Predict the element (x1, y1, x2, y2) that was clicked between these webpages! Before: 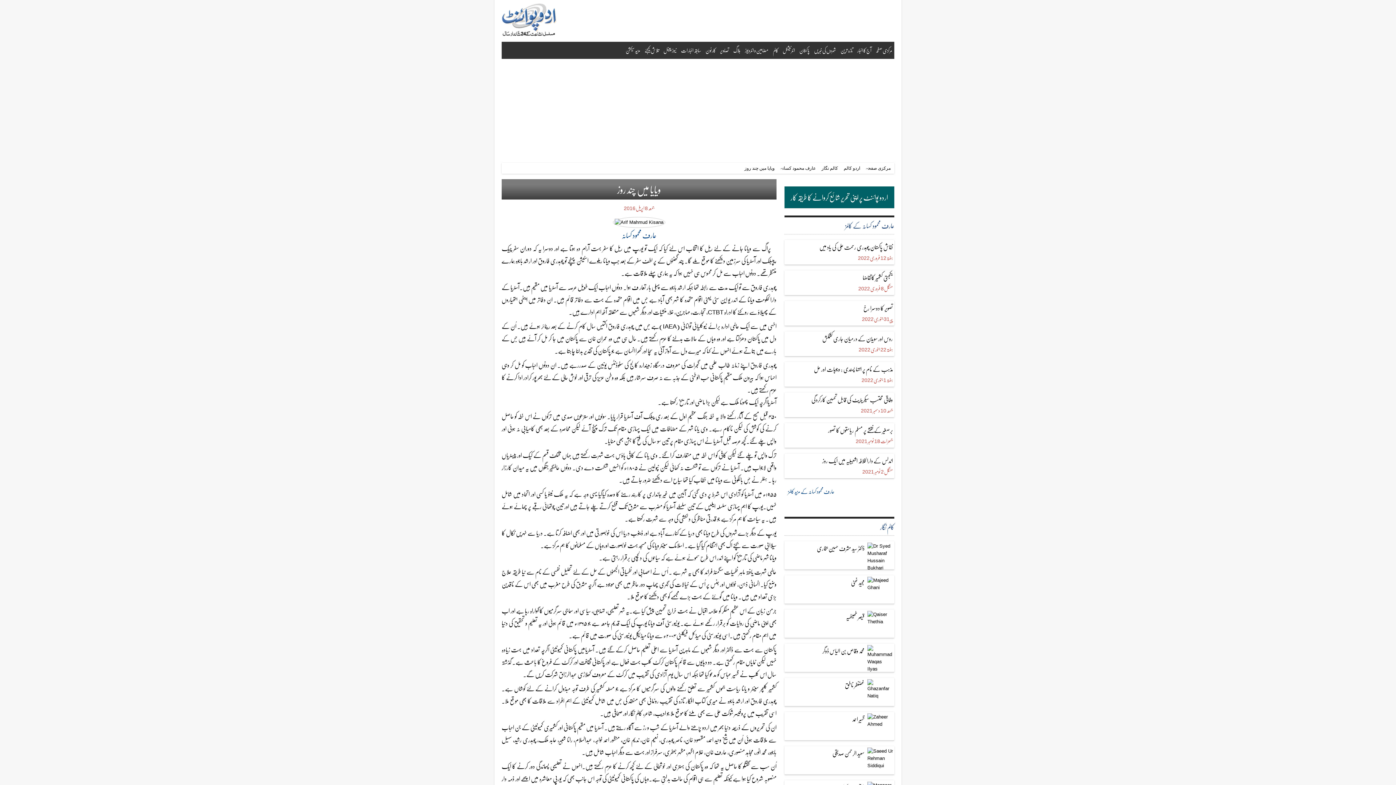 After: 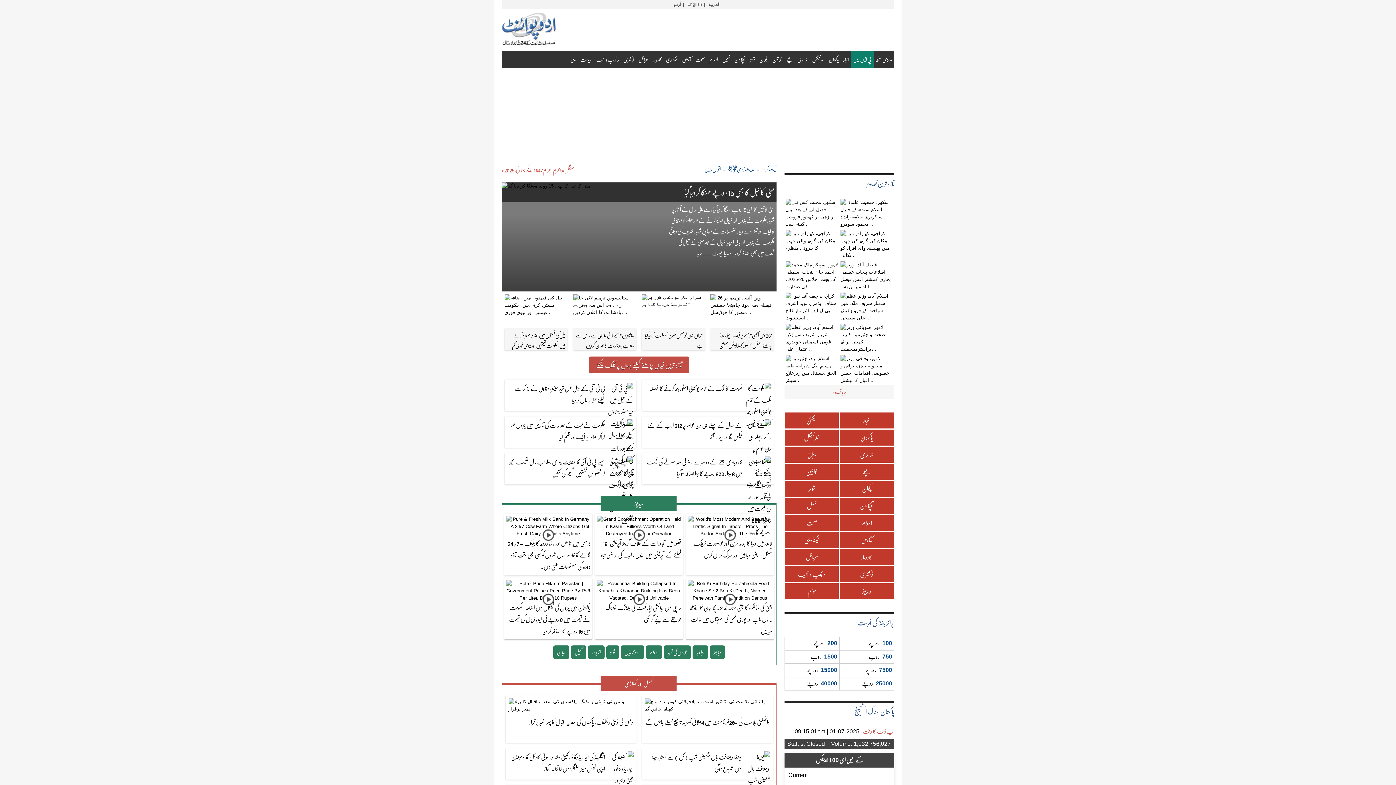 Action: bbox: (501, 31, 556, 37)